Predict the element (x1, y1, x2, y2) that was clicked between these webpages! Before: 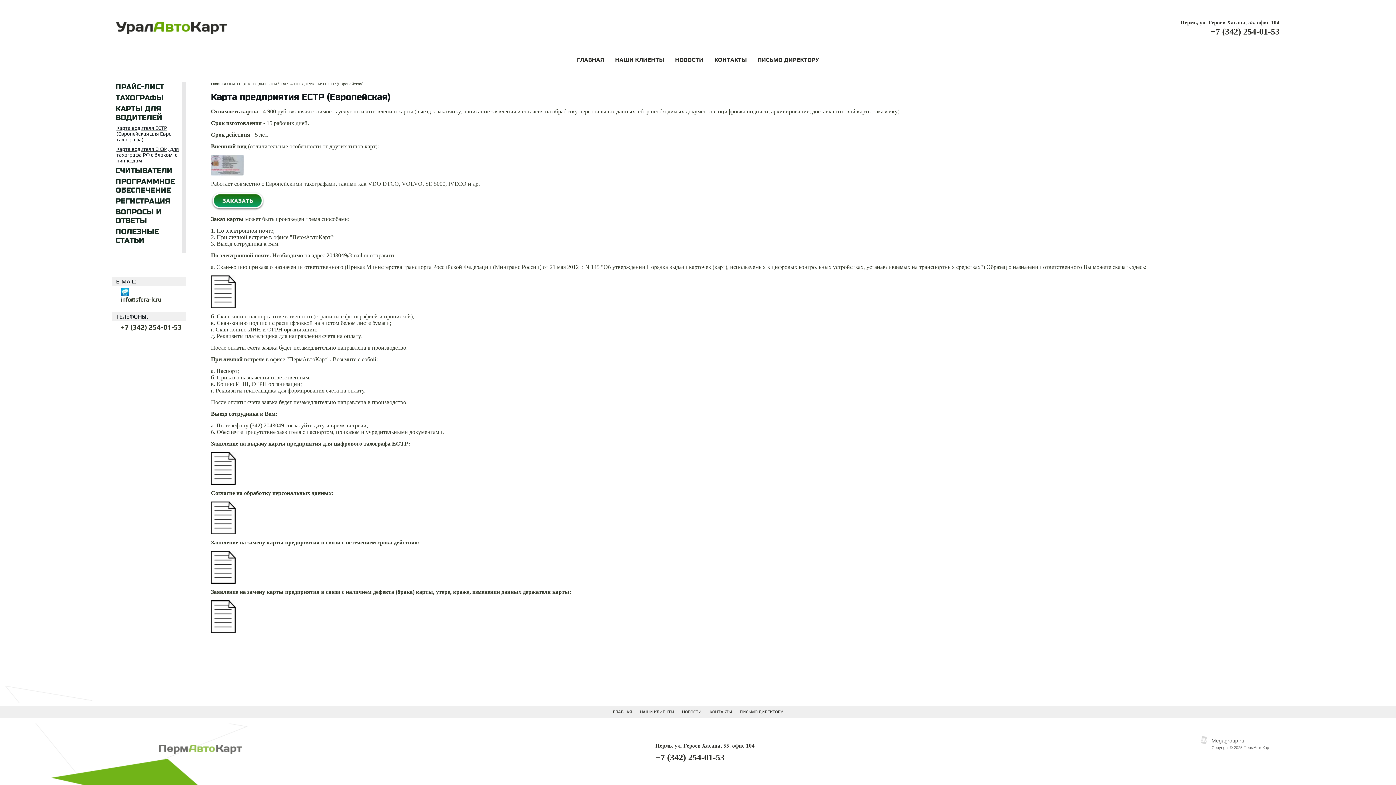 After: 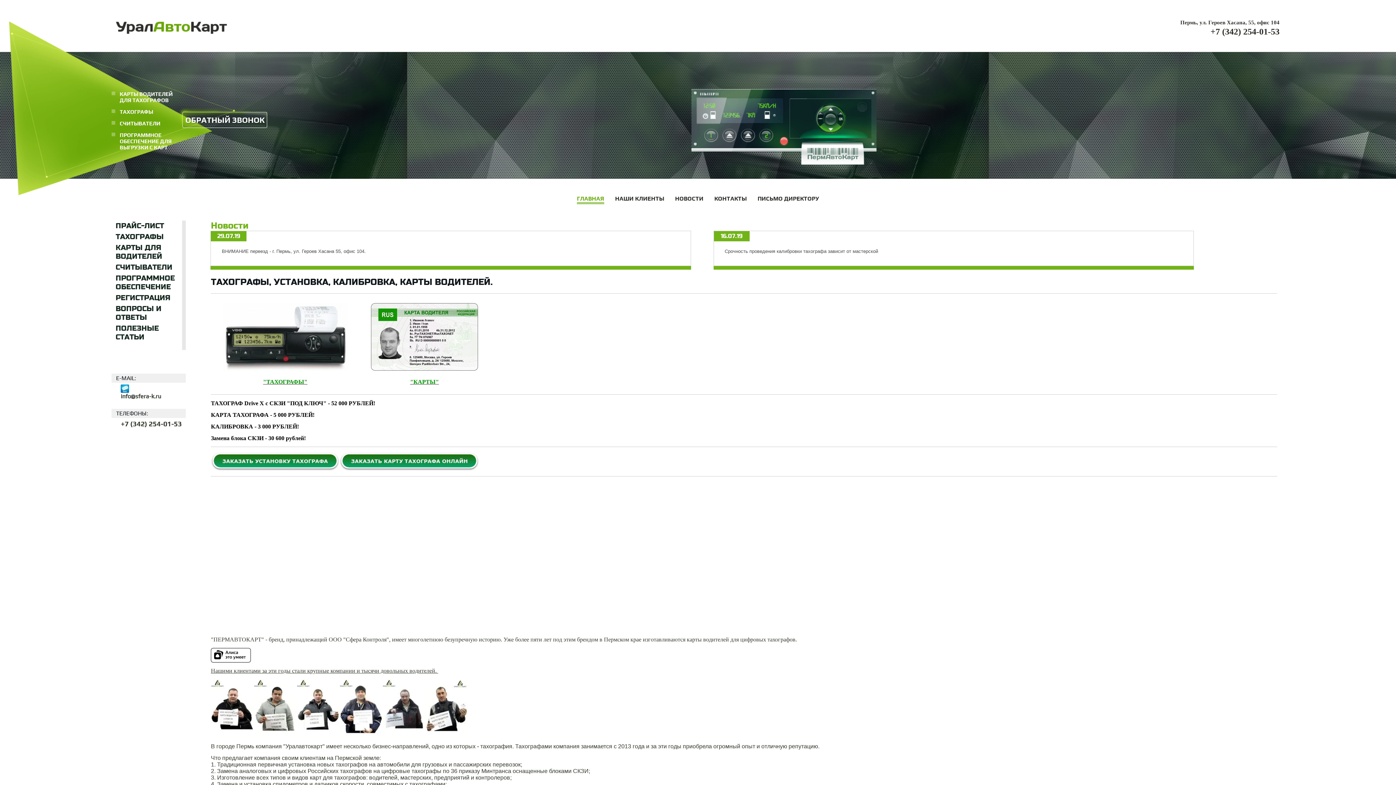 Action: bbox: (158, 745, 242, 754)